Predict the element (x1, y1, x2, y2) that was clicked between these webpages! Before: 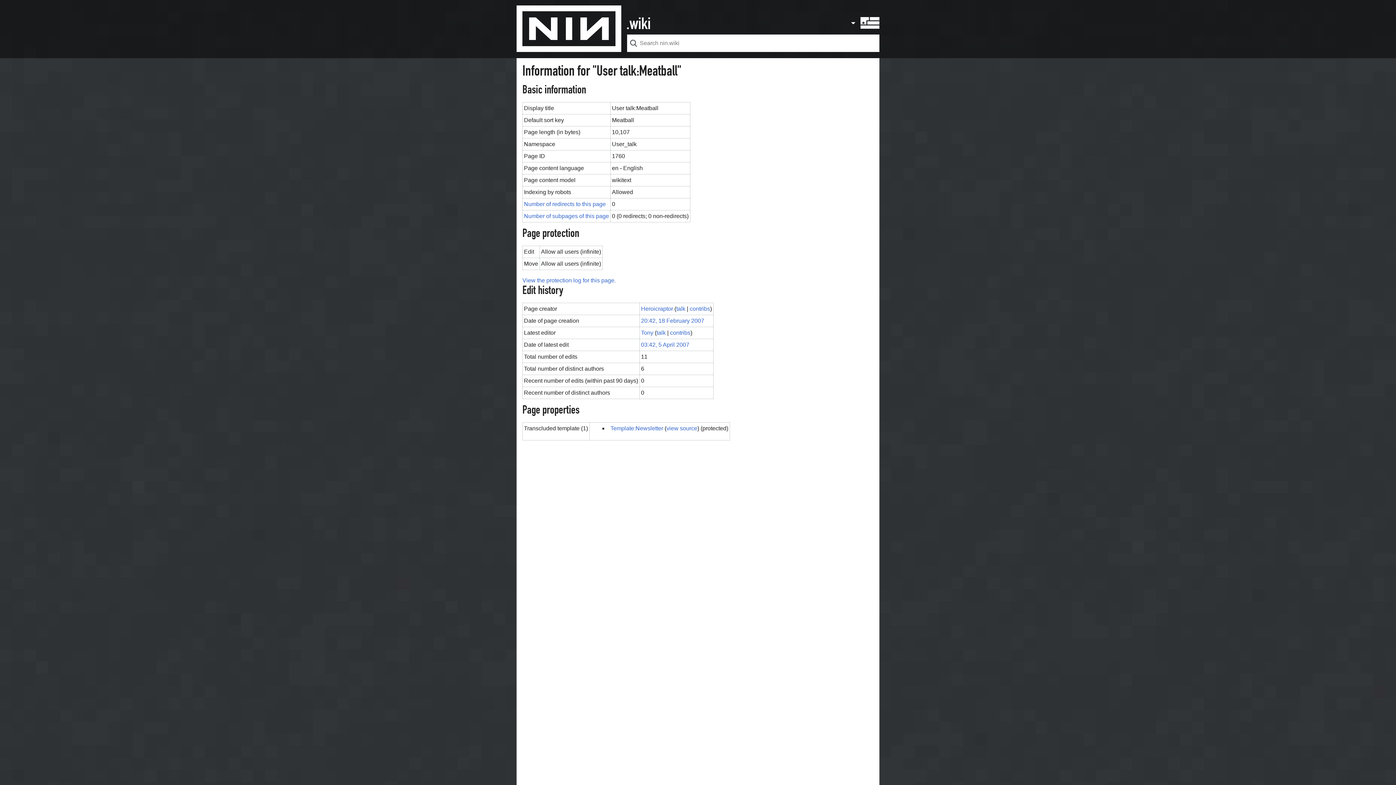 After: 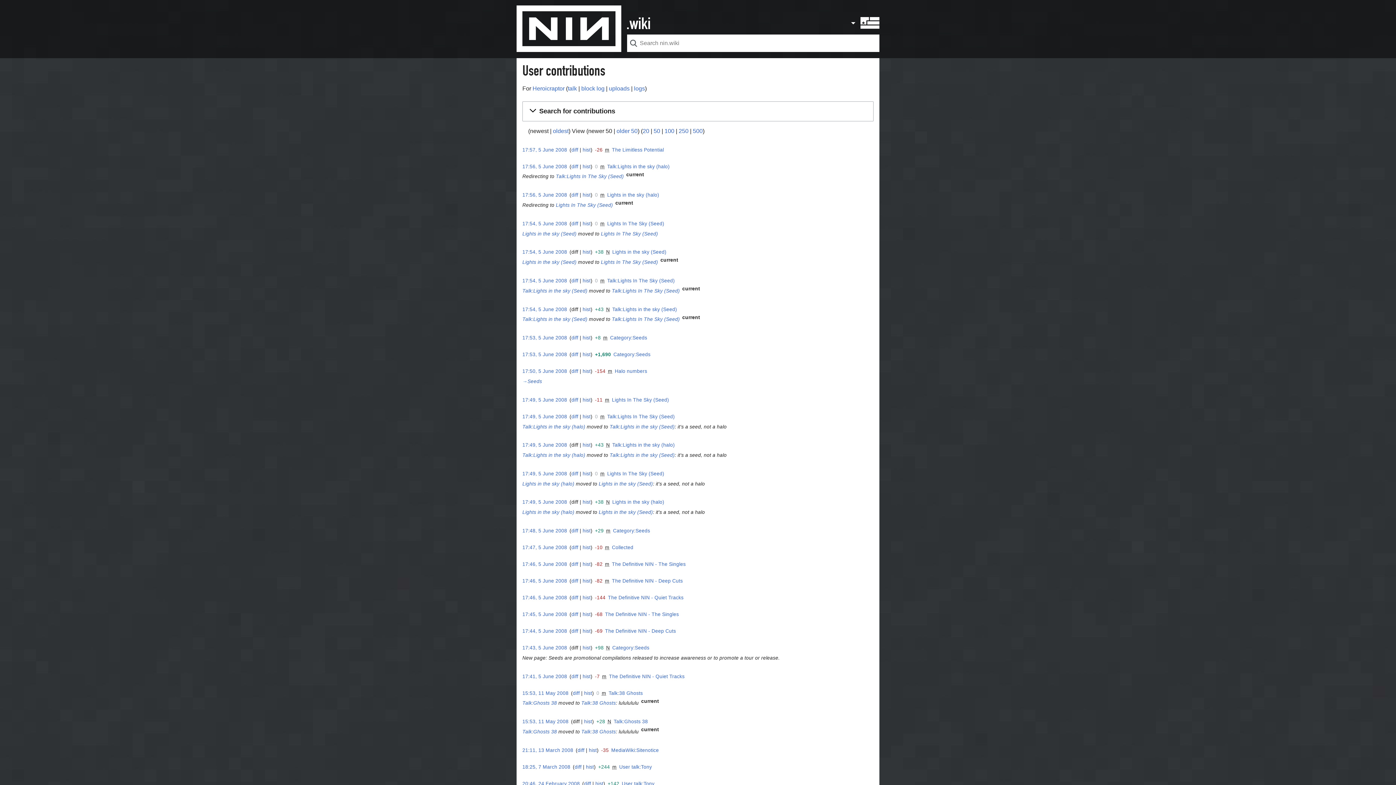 Action: bbox: (689, 305, 710, 312) label: contribs